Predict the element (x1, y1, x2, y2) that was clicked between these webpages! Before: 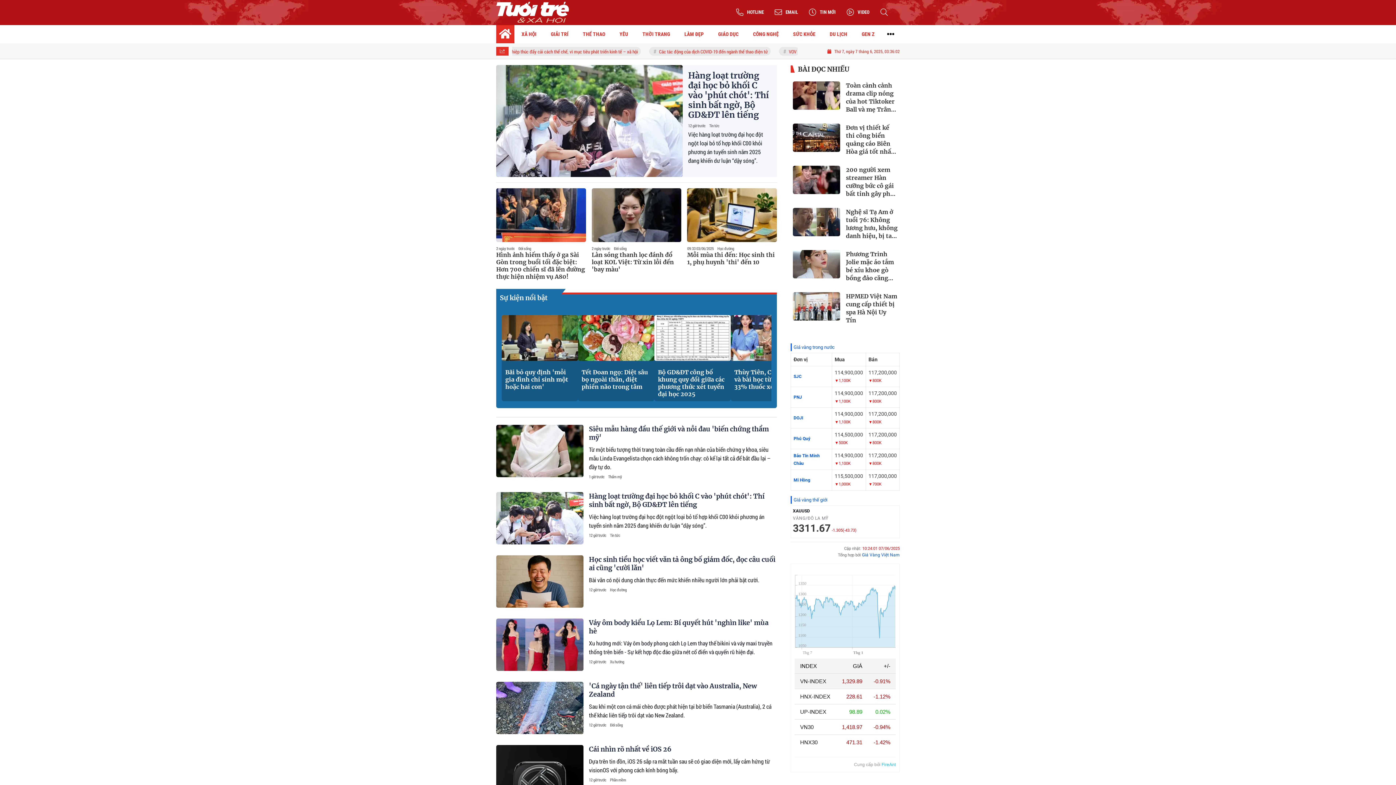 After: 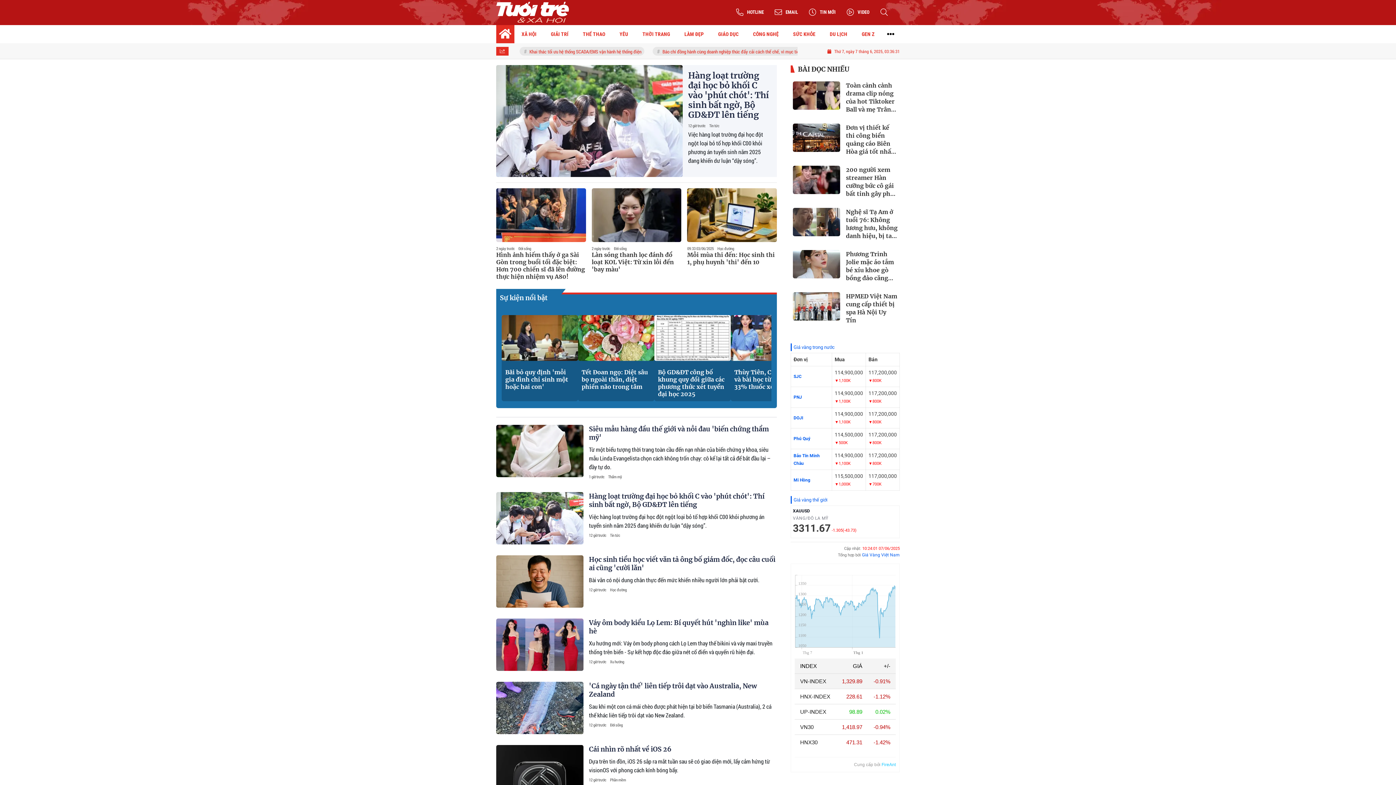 Action: bbox: (793, 497, 827, 502) label: Giá vàng thế giới